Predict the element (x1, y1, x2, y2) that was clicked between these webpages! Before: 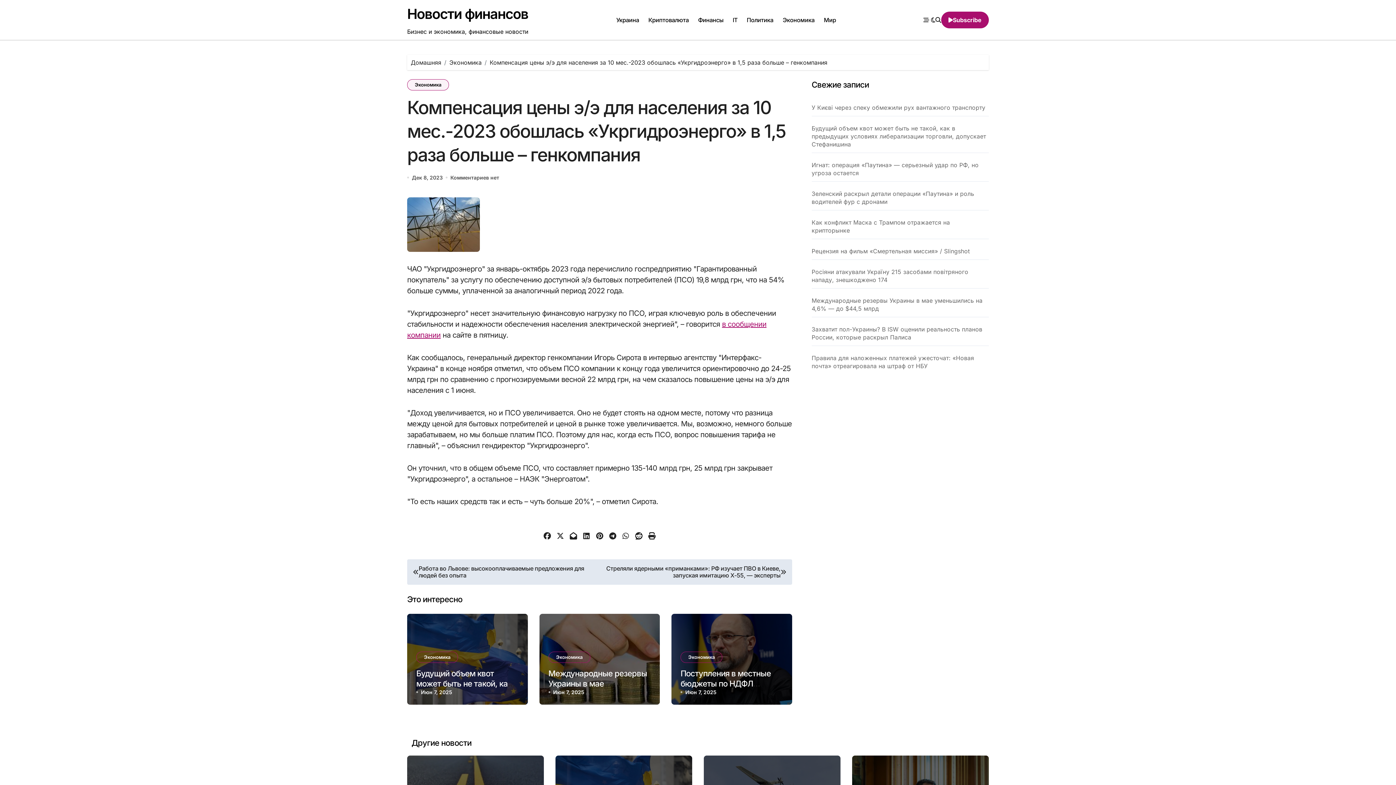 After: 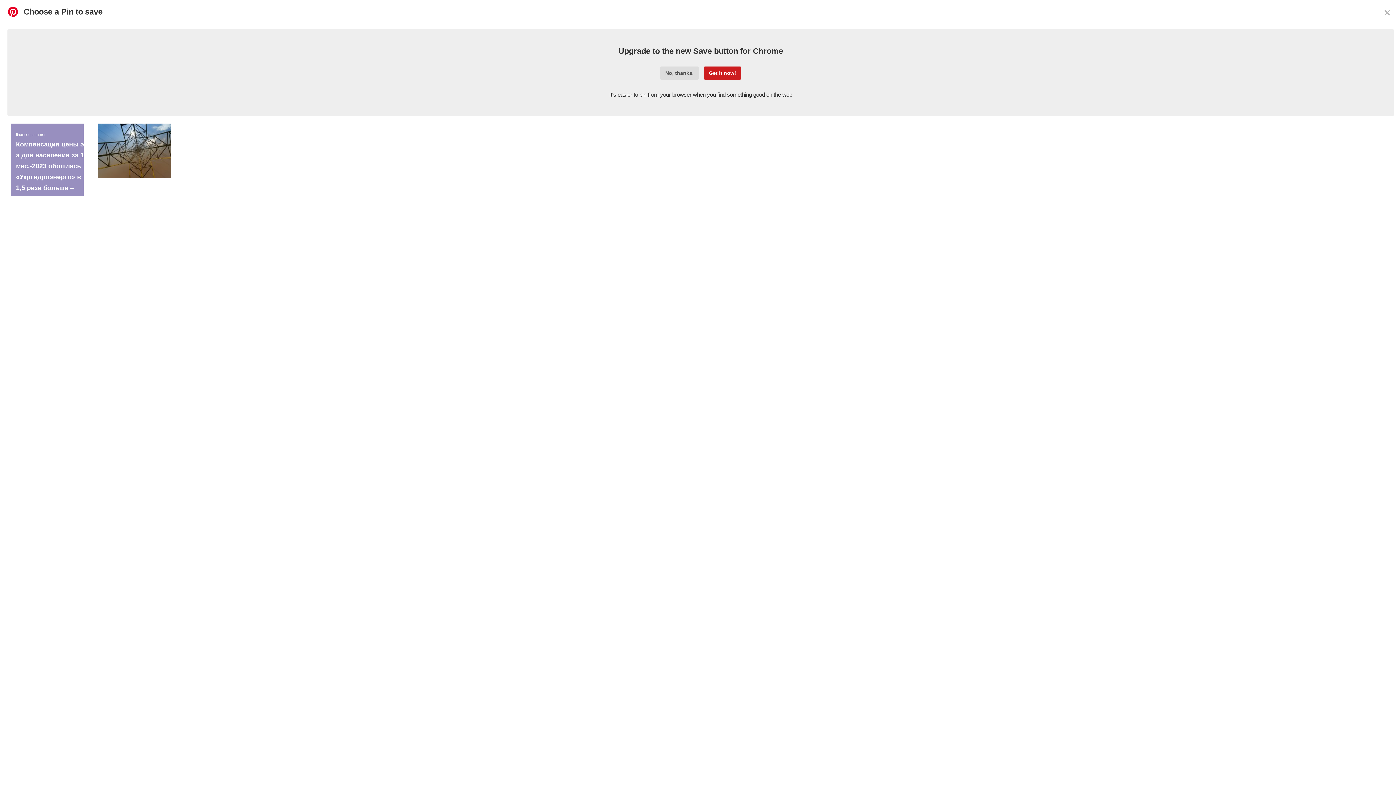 Action: bbox: (593, 529, 606, 542)